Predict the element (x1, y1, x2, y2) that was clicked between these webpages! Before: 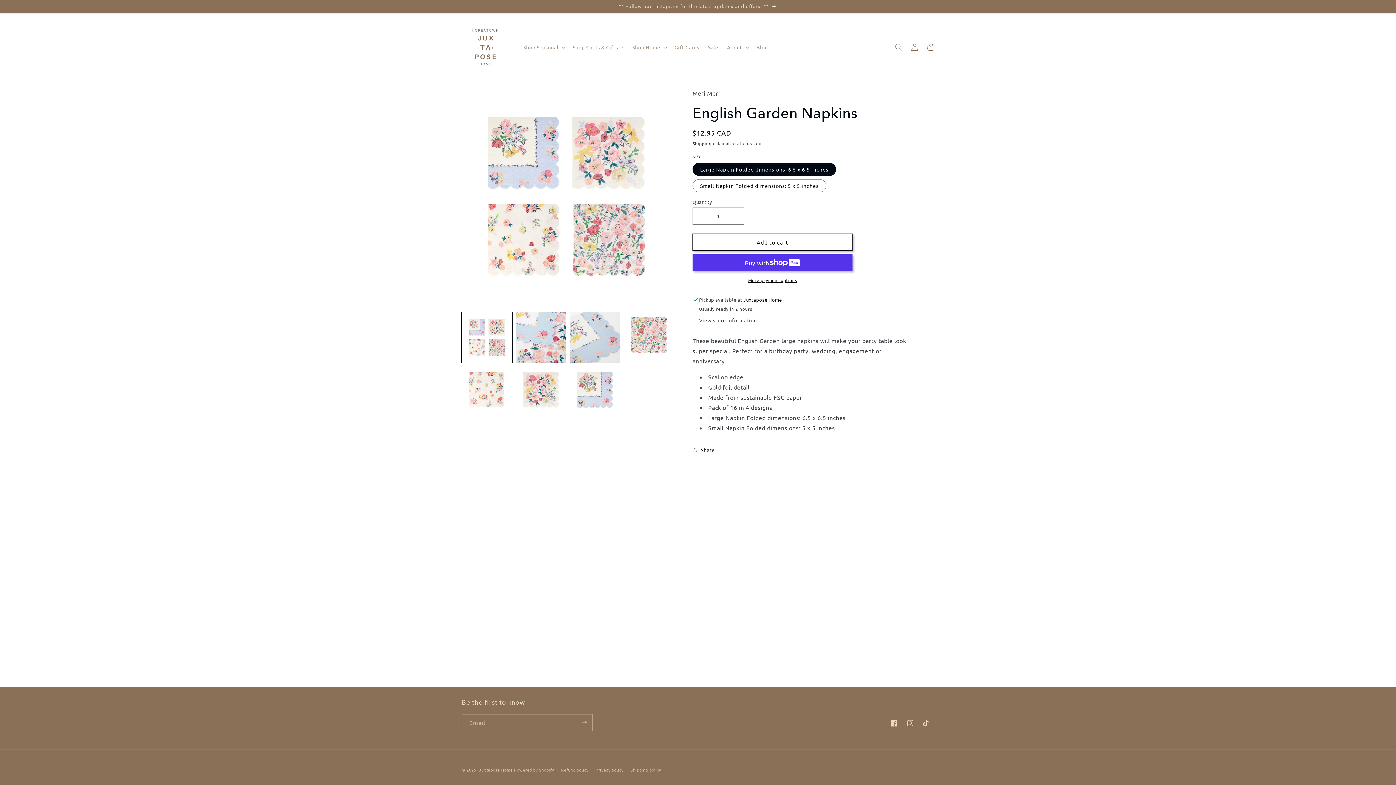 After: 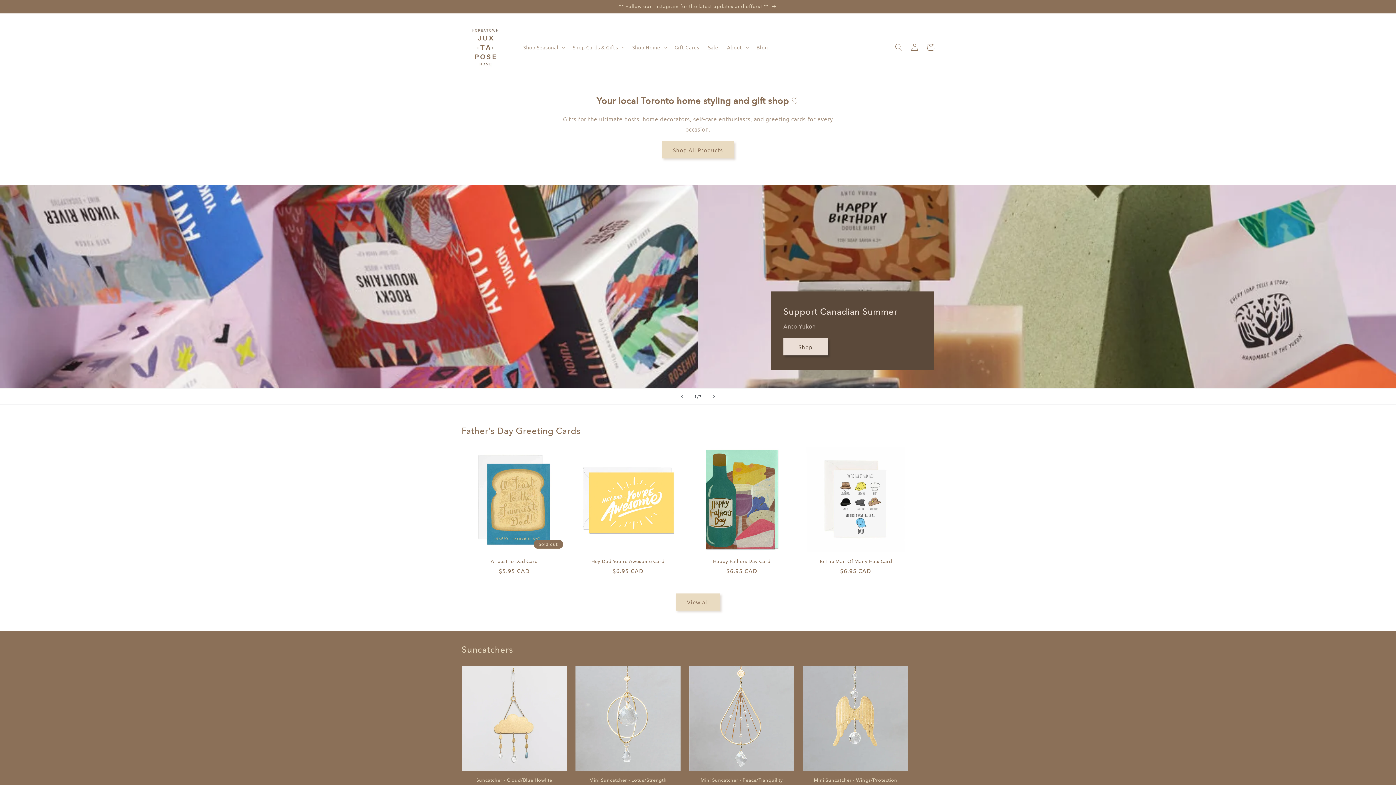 Action: bbox: (479, 767, 512, 773) label: Juxtapose Home